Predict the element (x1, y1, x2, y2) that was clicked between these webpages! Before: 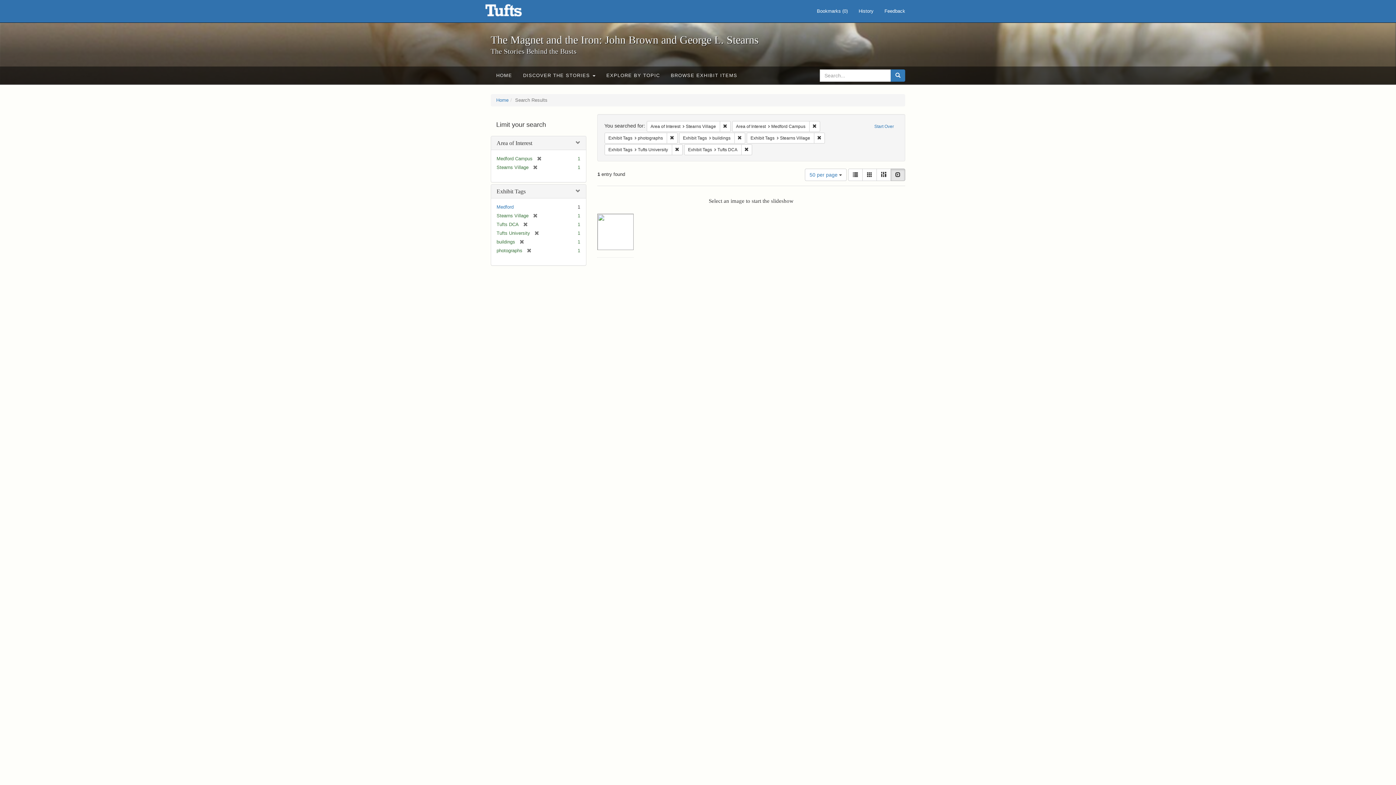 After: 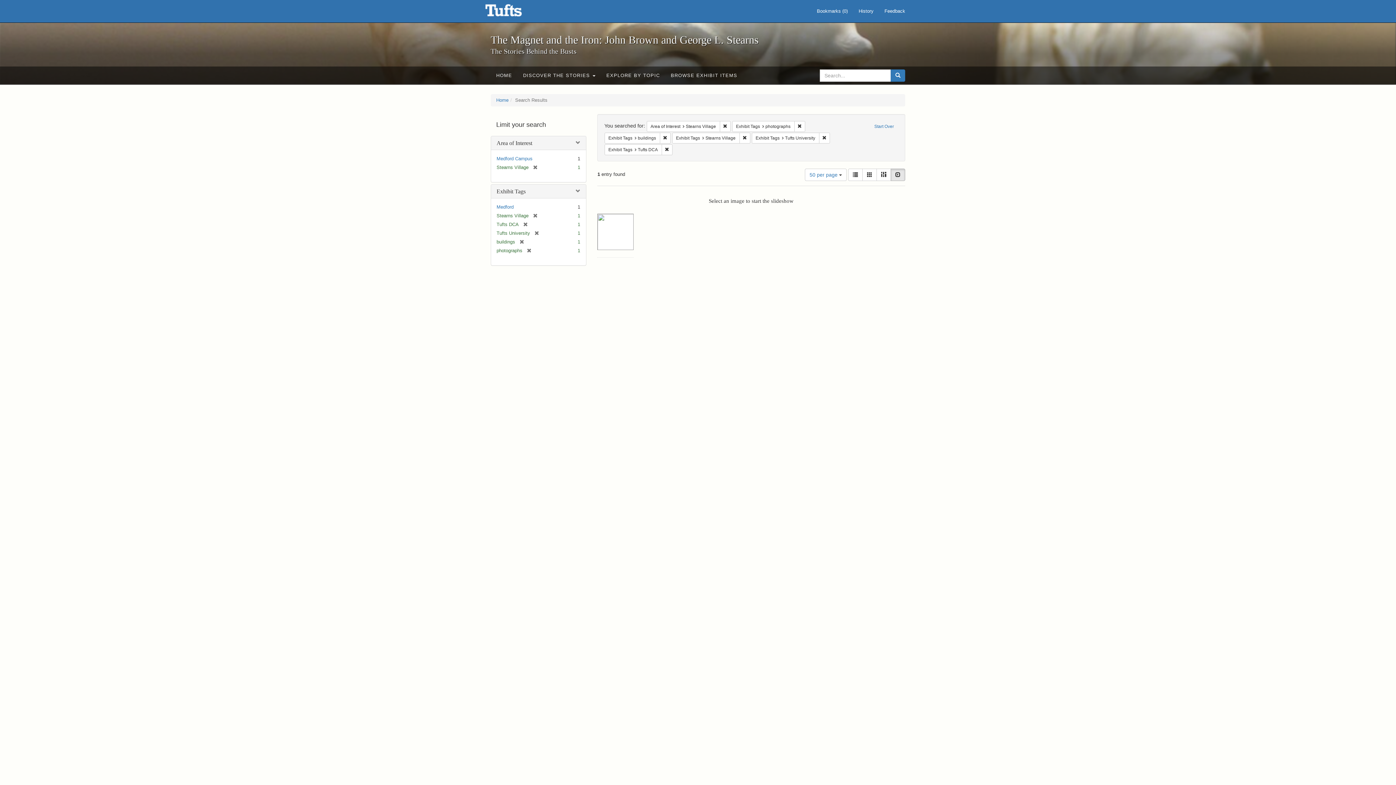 Action: bbox: (809, 120, 820, 131) label: Remove constraint Area of Interest: Medford Campus